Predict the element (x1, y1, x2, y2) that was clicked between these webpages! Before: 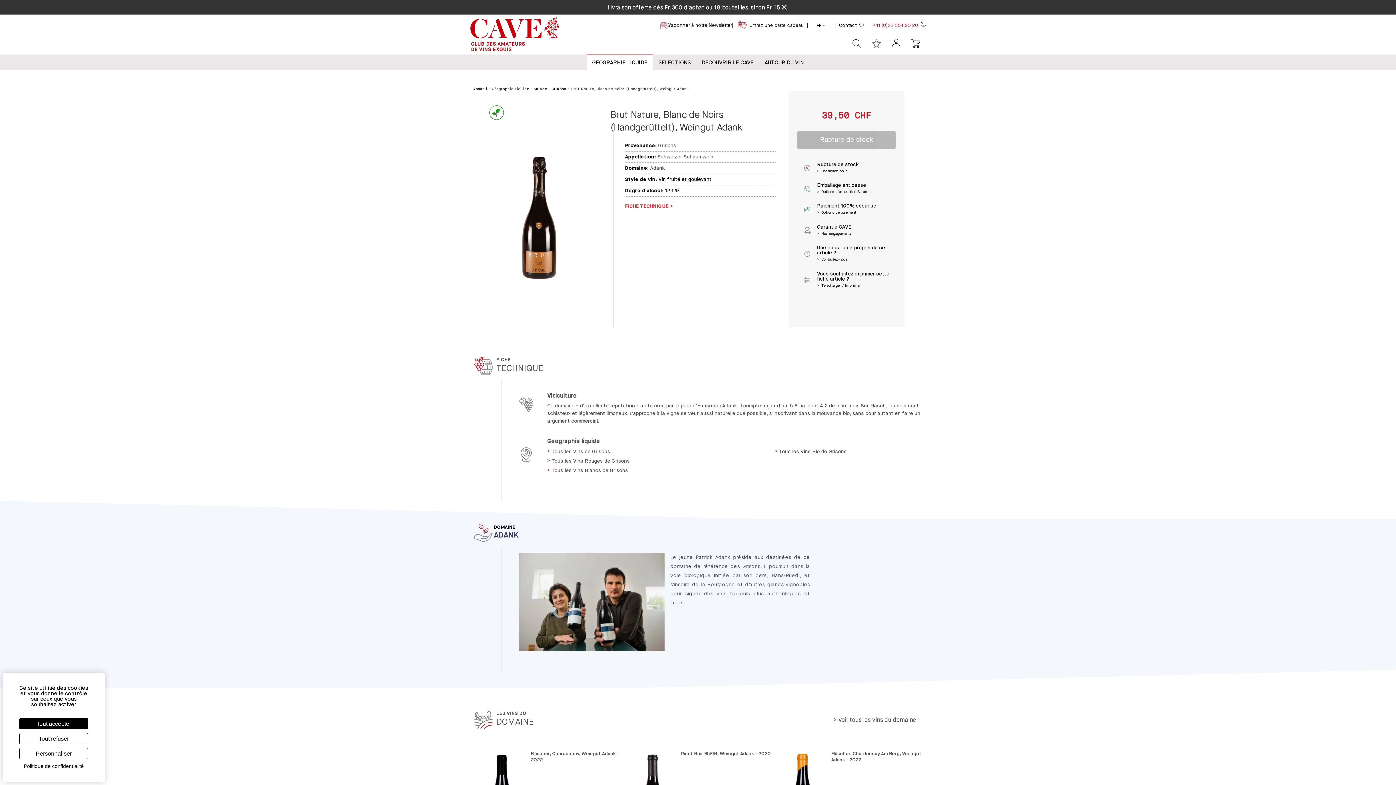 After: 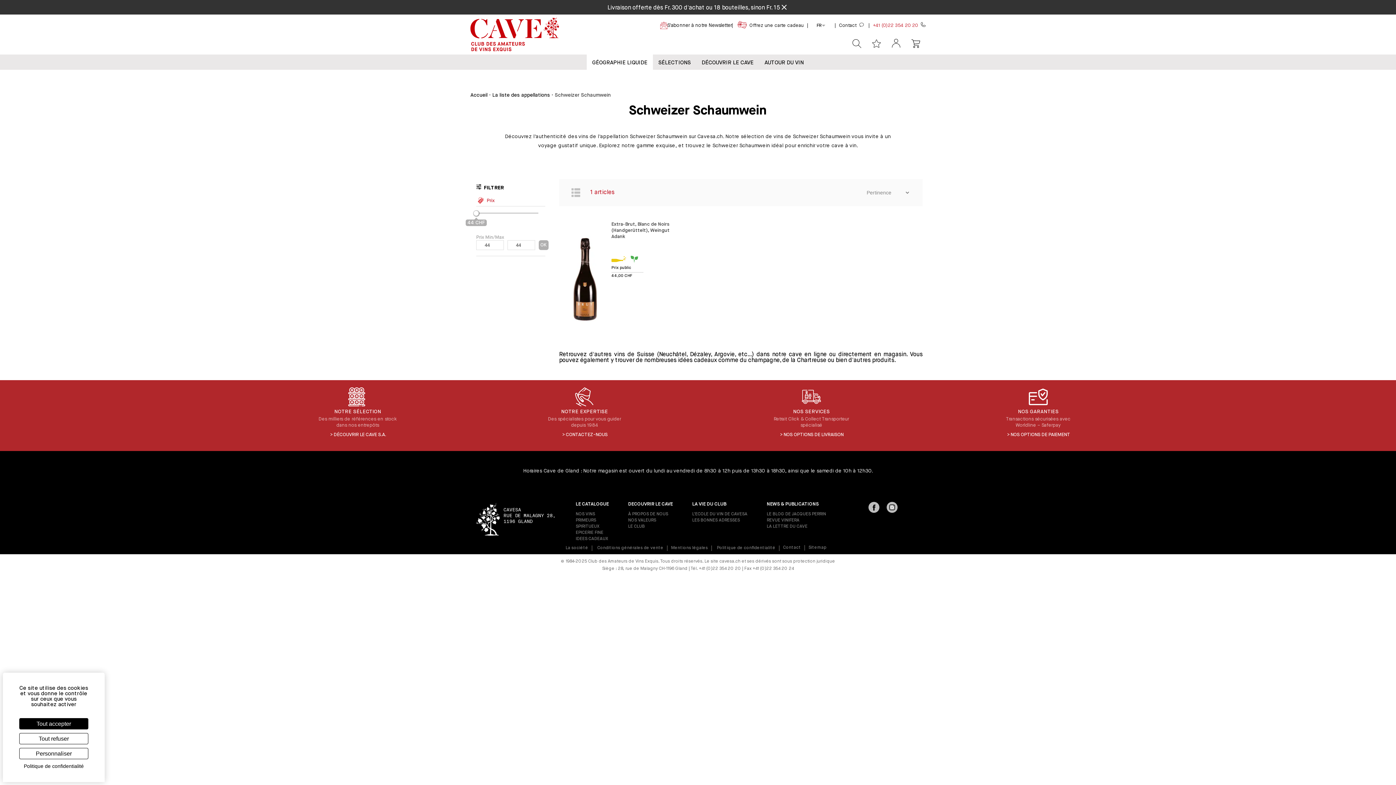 Action: bbox: (657, 154, 713, 159) label: Schweizer Schaumwein